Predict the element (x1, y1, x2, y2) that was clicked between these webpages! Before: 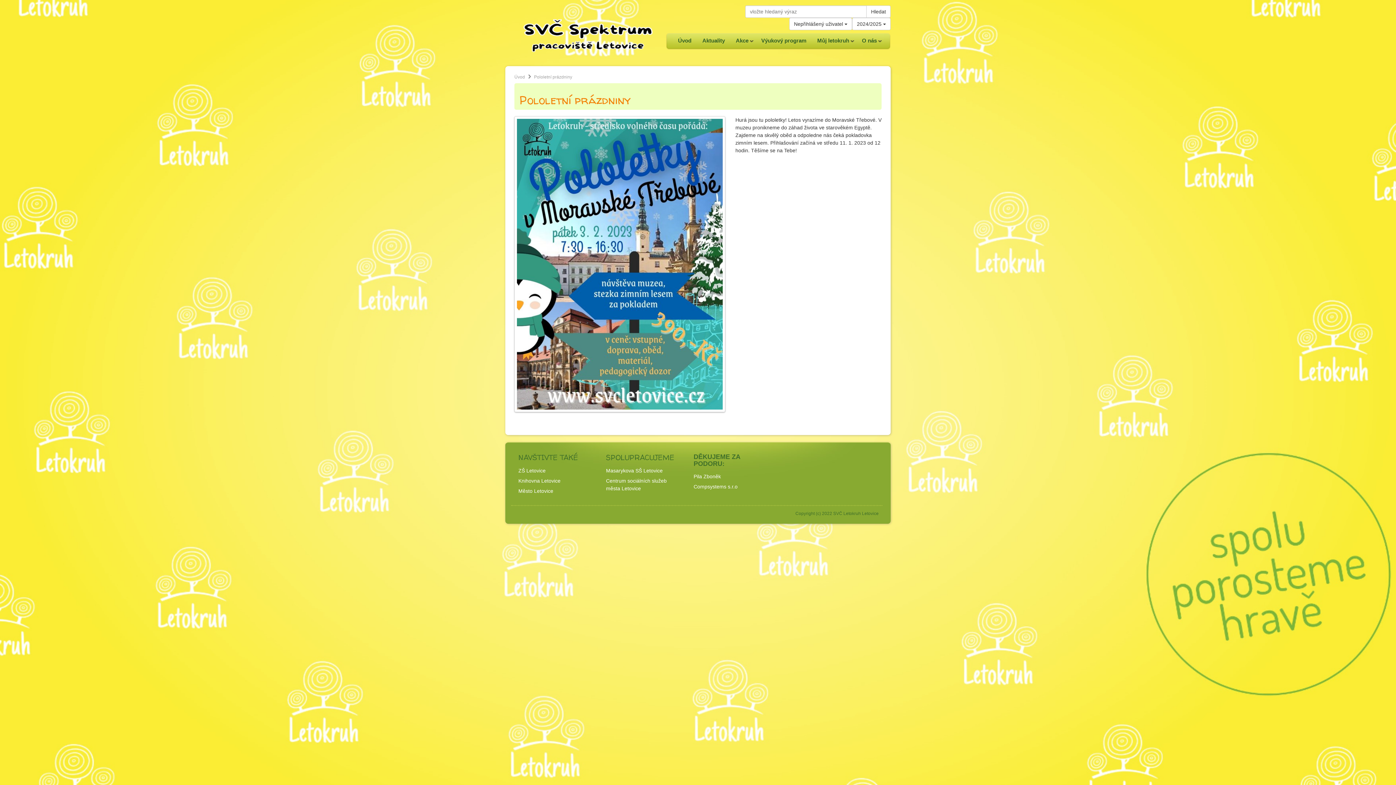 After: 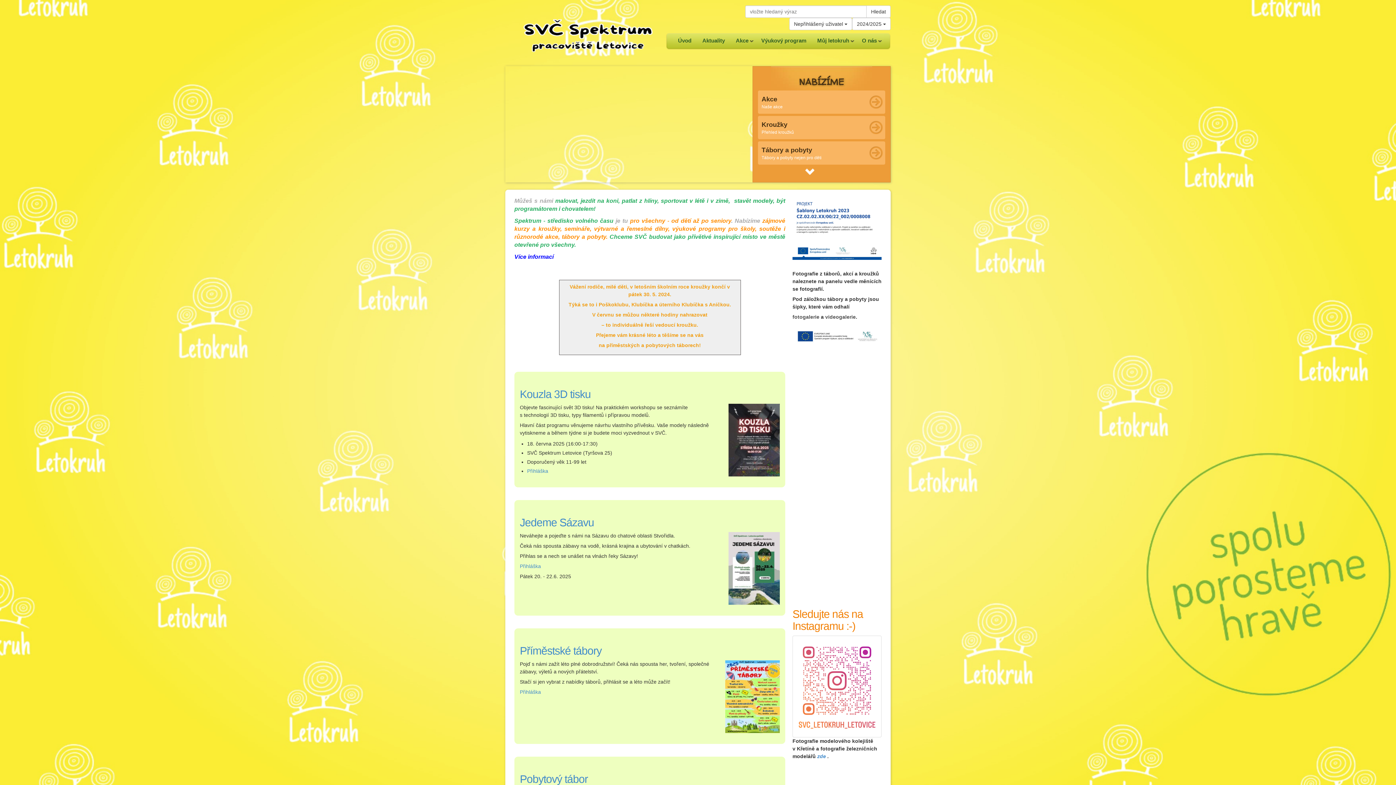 Action: bbox: (514, 74, 525, 79) label: Úvod